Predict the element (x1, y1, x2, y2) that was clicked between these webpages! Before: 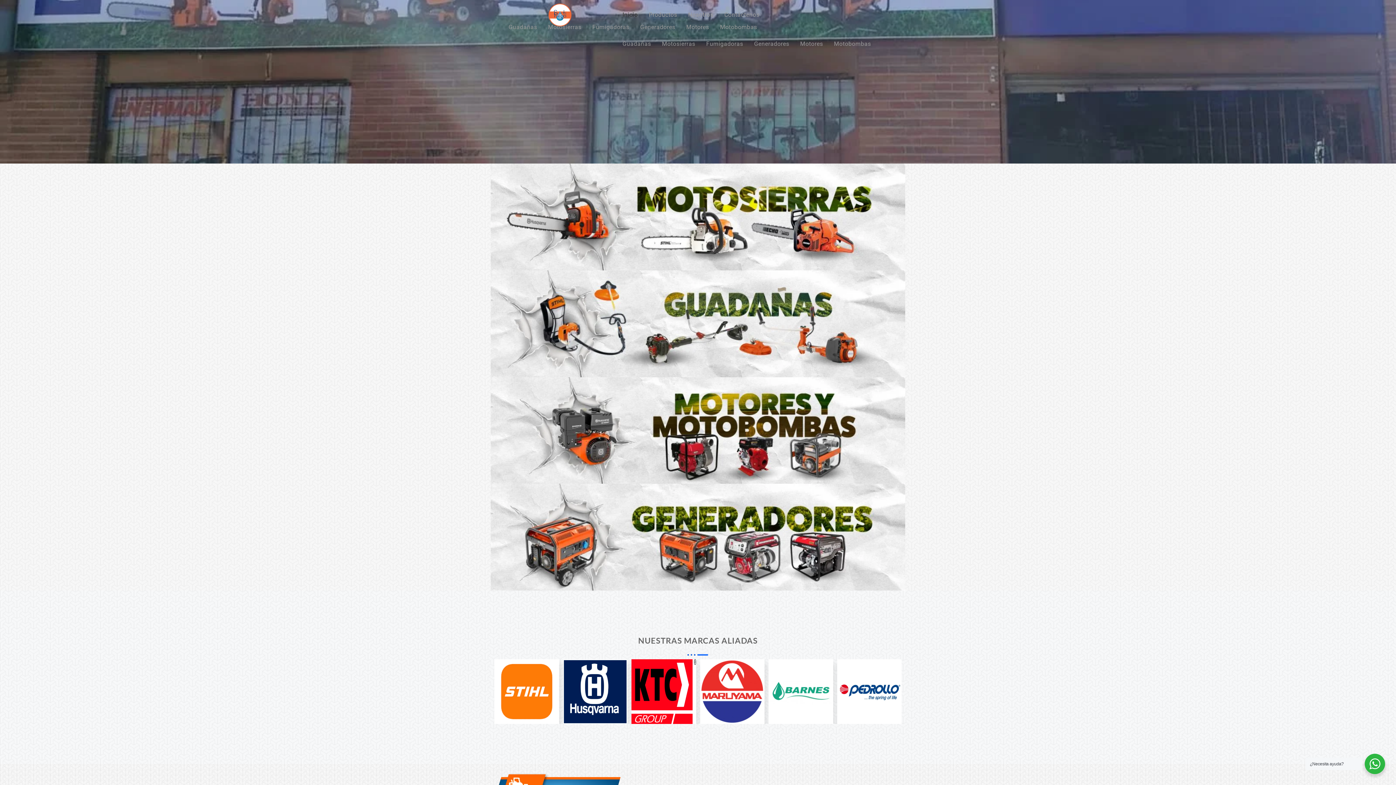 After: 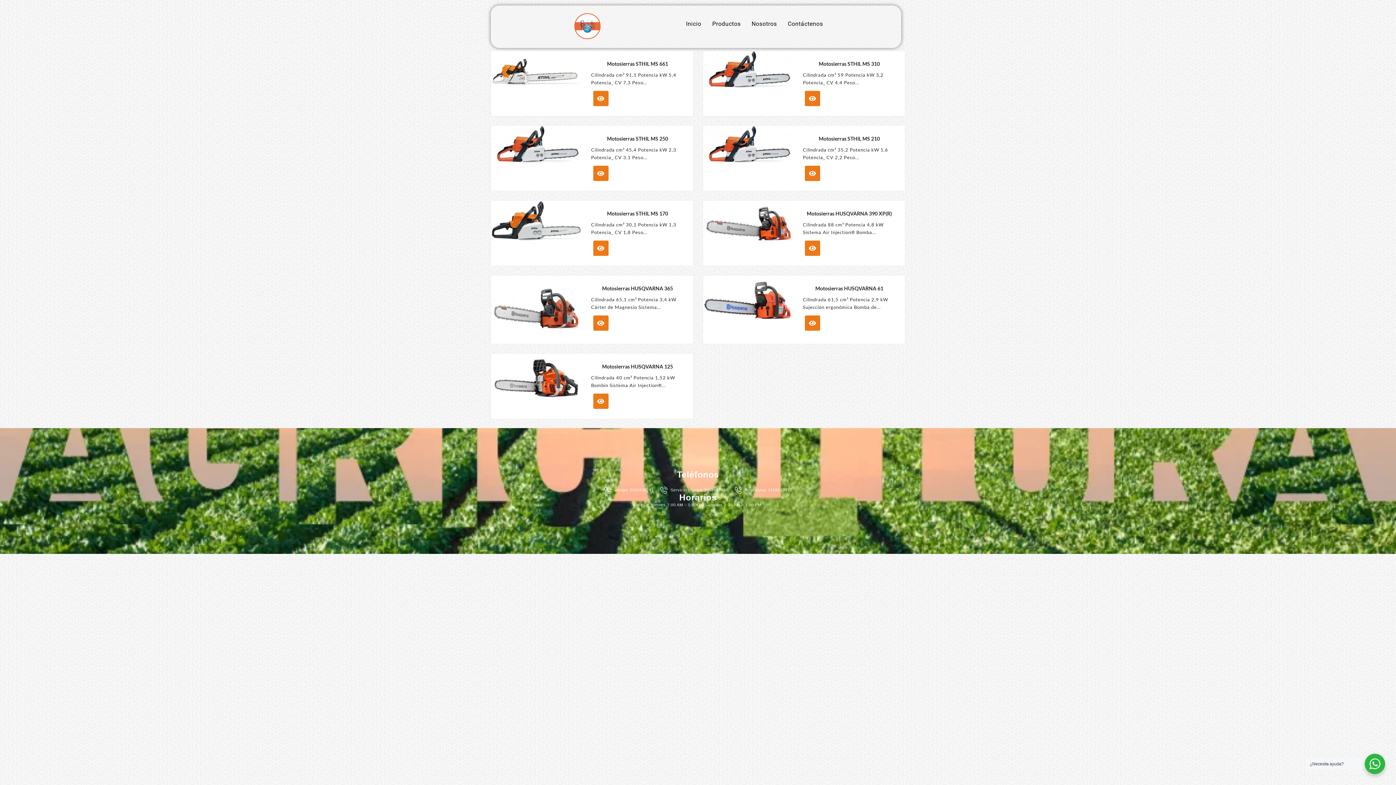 Action: bbox: (656, 29, 700, 58) label: Motosierras